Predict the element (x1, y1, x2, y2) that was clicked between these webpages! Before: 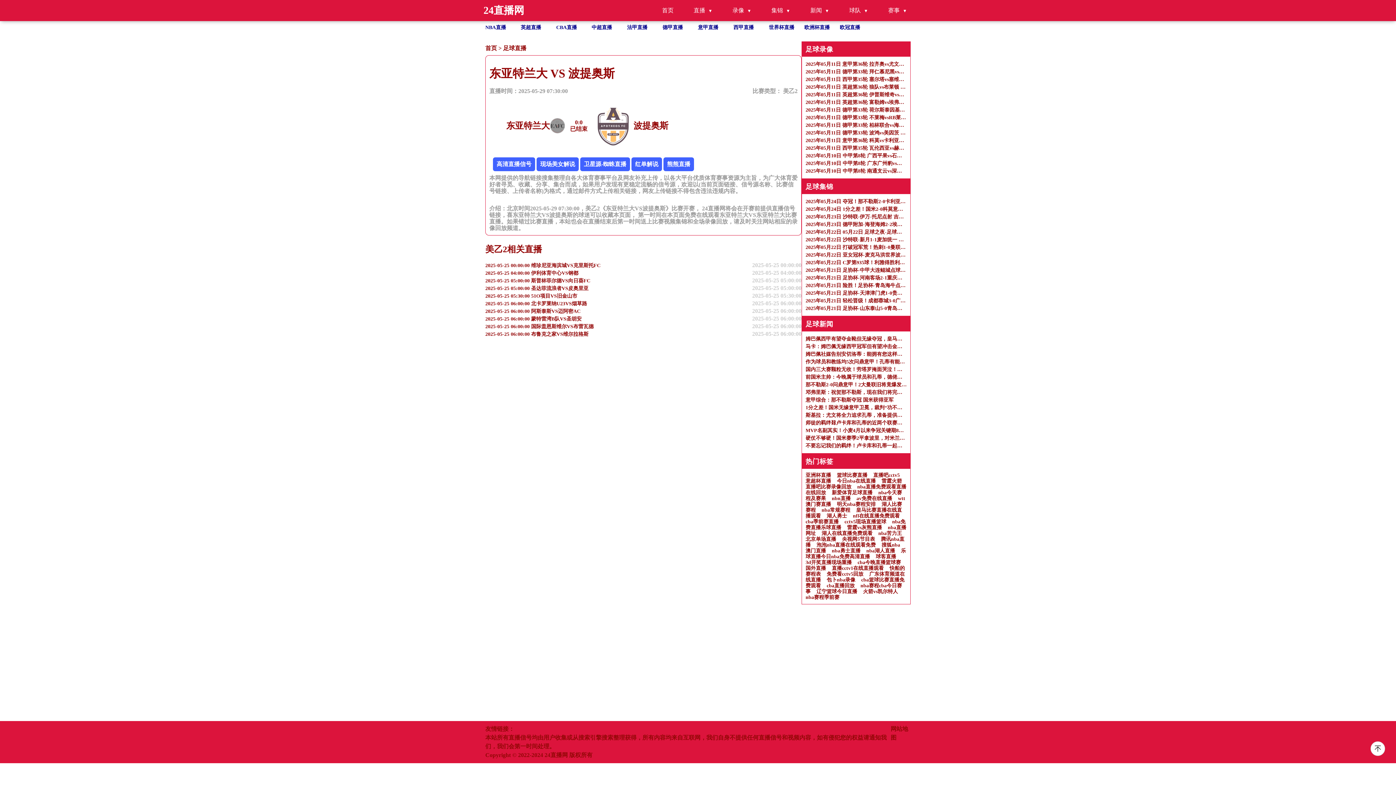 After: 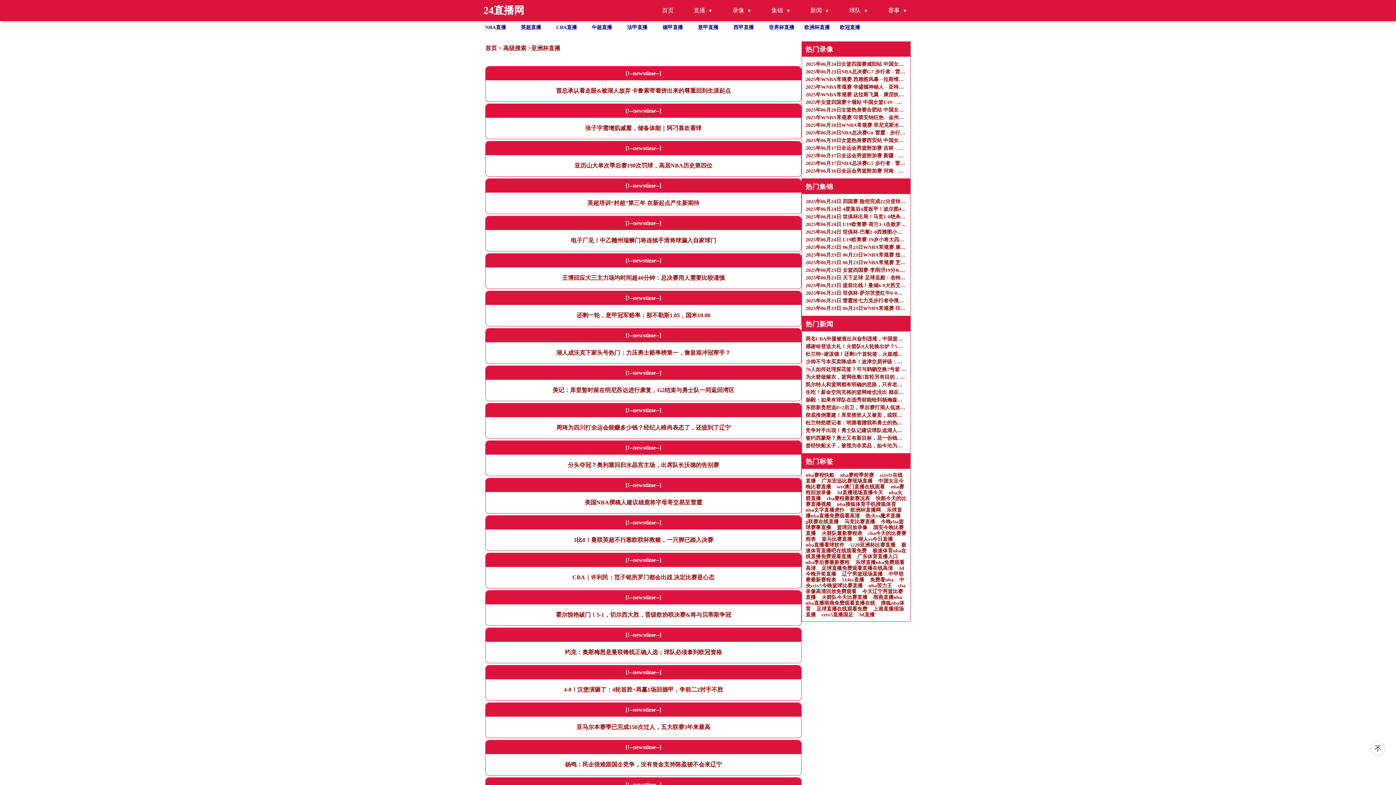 Action: bbox: (805, 472, 831, 478) label: 亚洲杯直播